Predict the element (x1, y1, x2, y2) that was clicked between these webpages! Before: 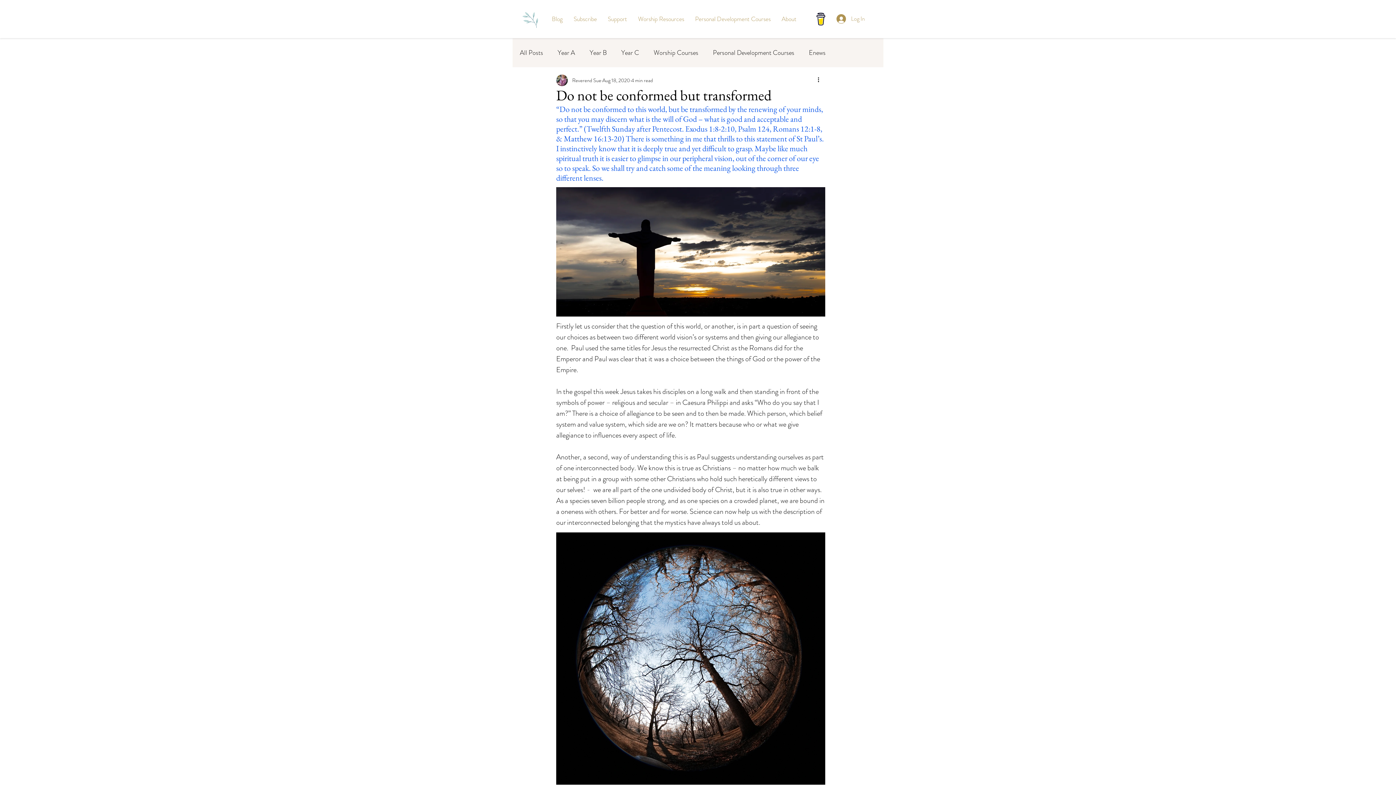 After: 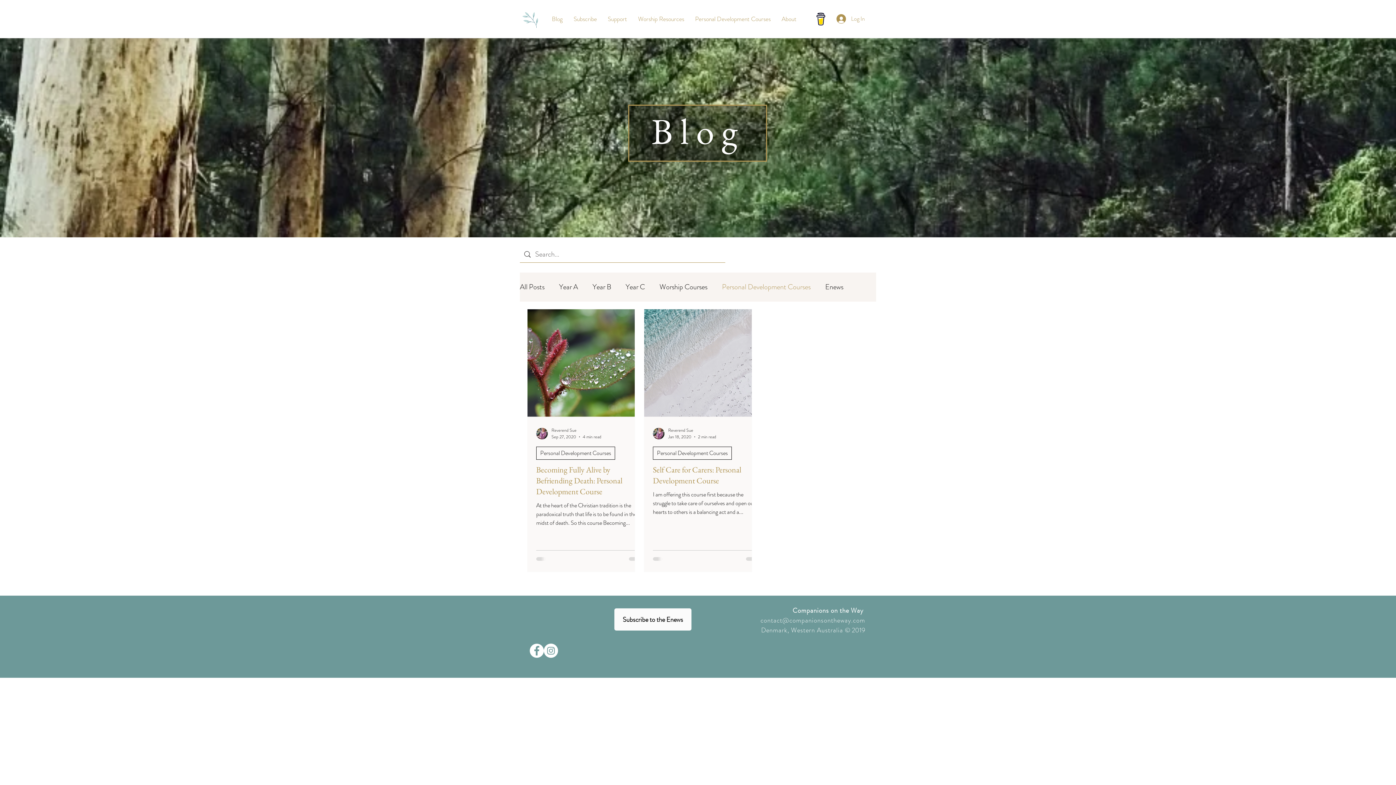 Action: label: Personal Development Courses bbox: (713, 48, 794, 57)